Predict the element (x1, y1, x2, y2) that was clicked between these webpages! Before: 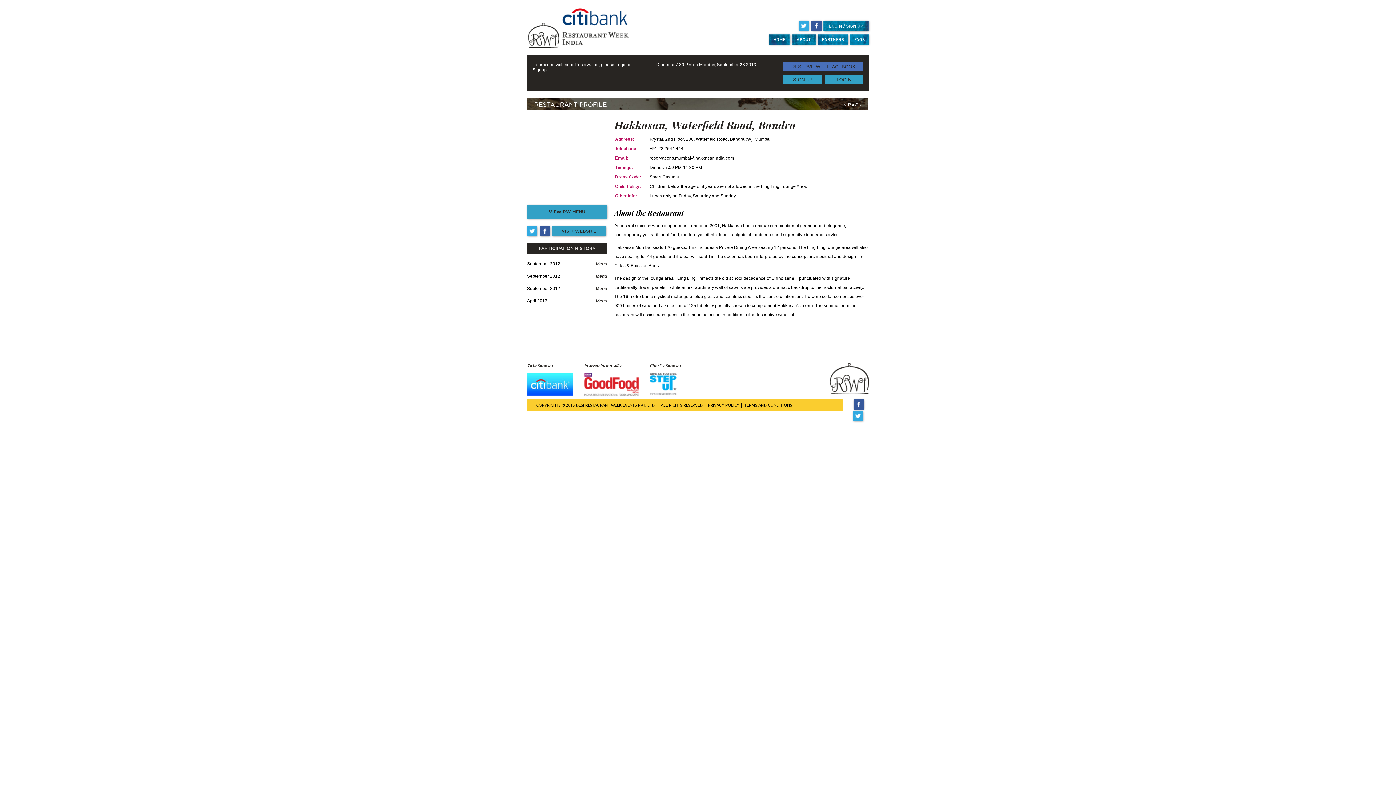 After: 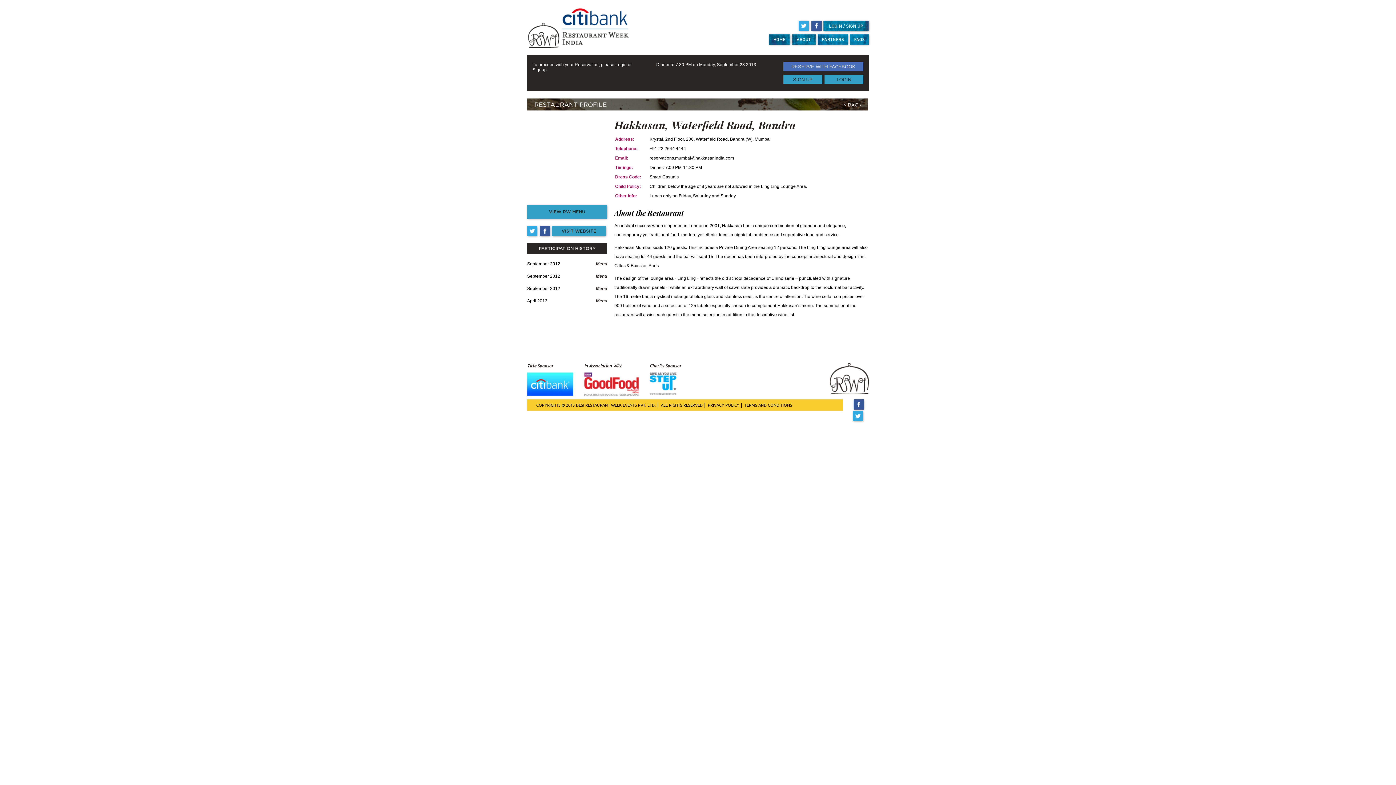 Action: label: RESERVE WITH FACEBOOK bbox: (791, 64, 855, 69)